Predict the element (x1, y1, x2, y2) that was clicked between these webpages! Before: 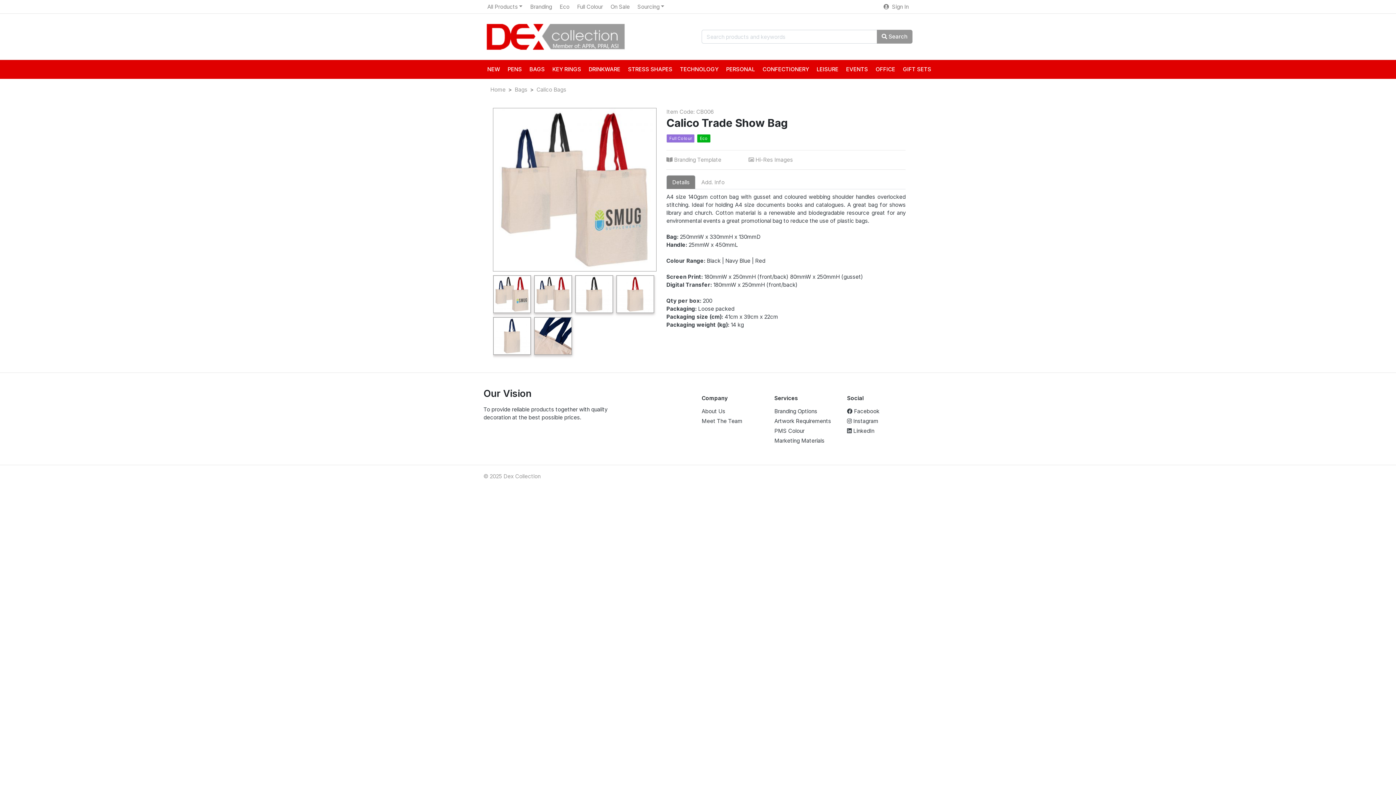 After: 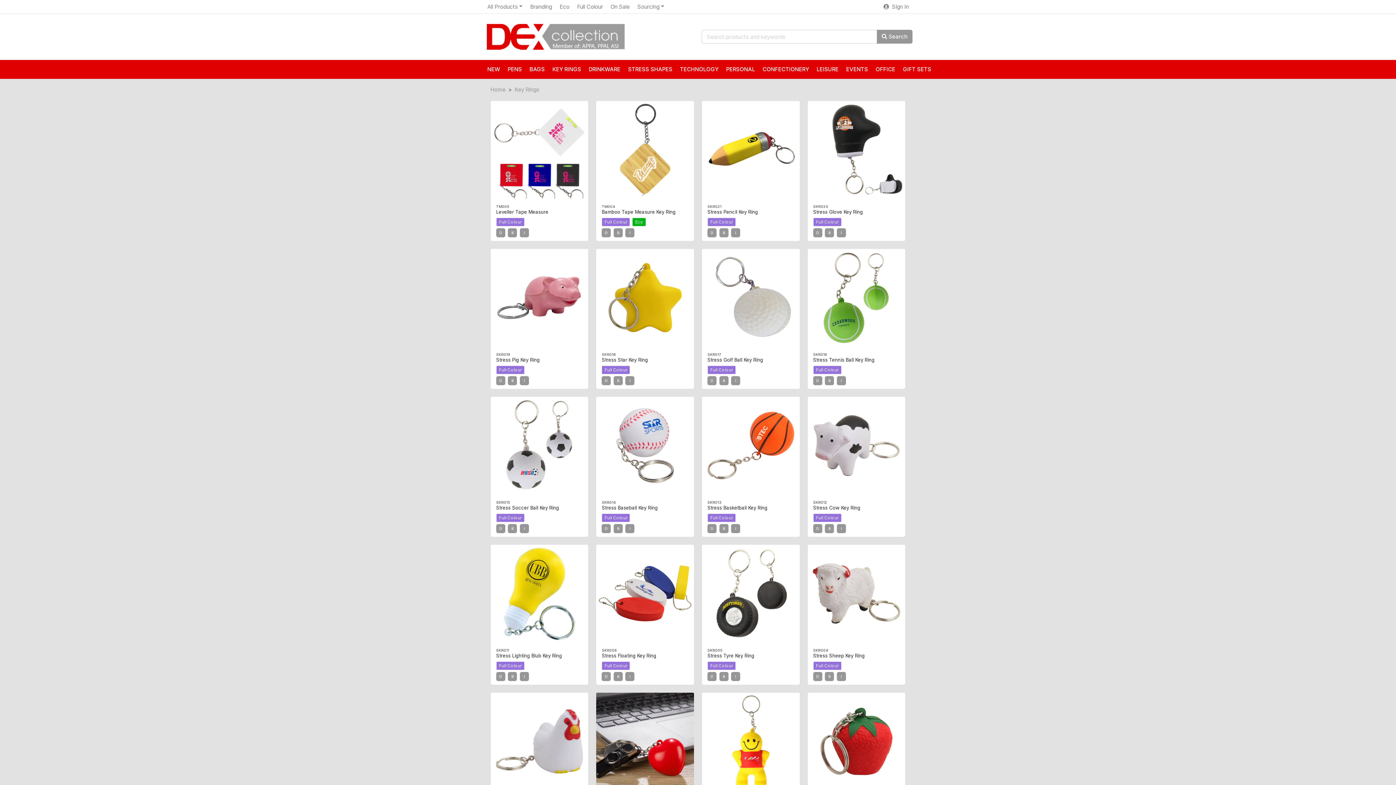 Action: bbox: (548, 62, 585, 76) label: KEY RINGS